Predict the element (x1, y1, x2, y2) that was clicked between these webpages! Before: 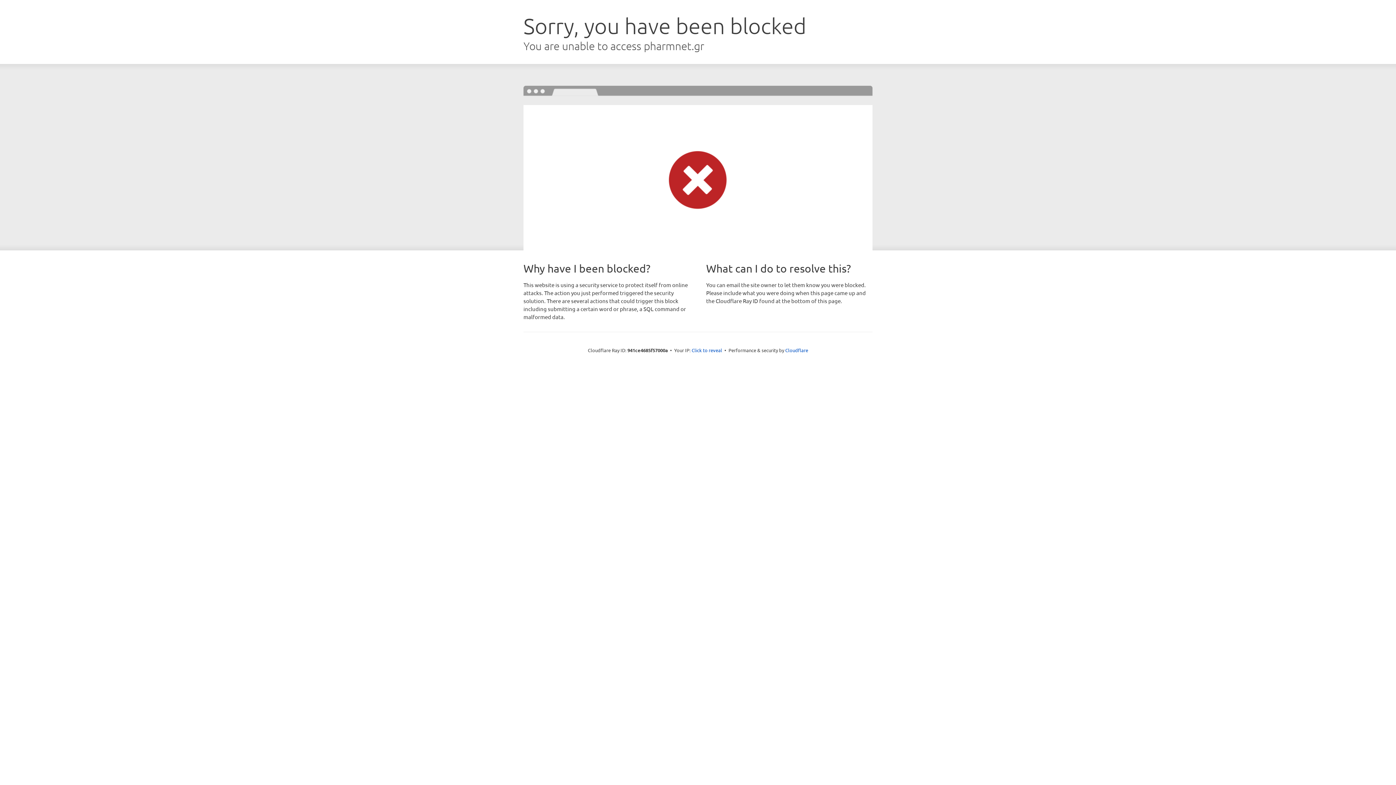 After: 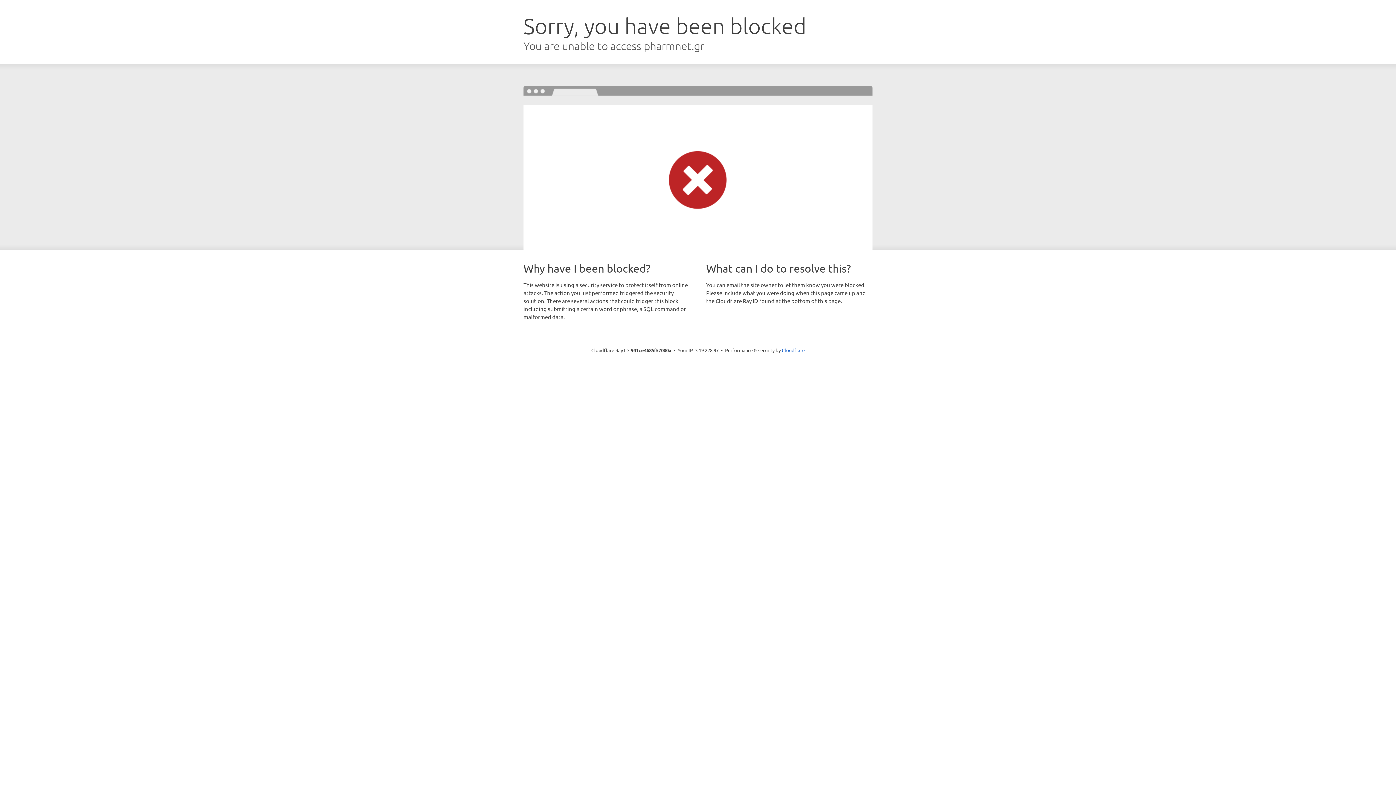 Action: label: Click to reveal bbox: (691, 346, 722, 353)